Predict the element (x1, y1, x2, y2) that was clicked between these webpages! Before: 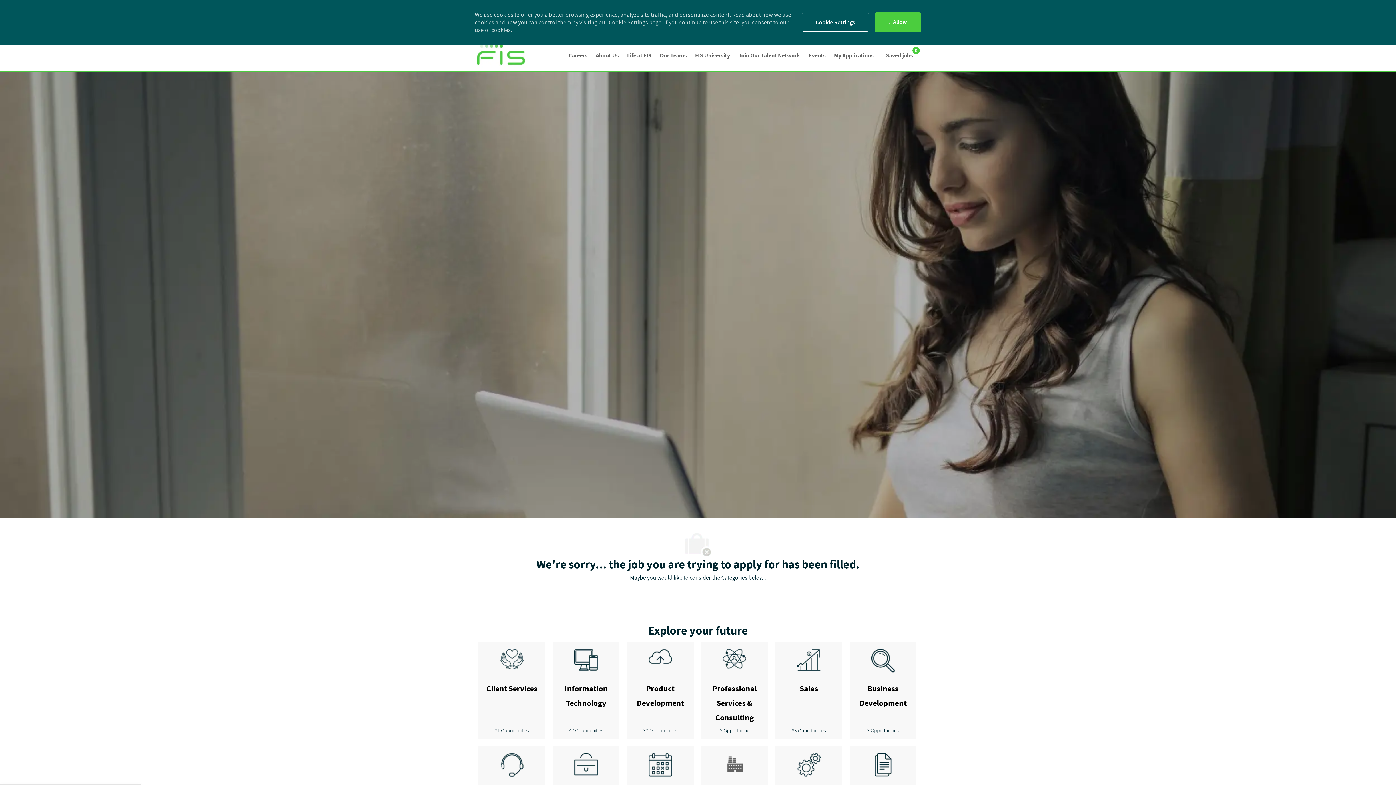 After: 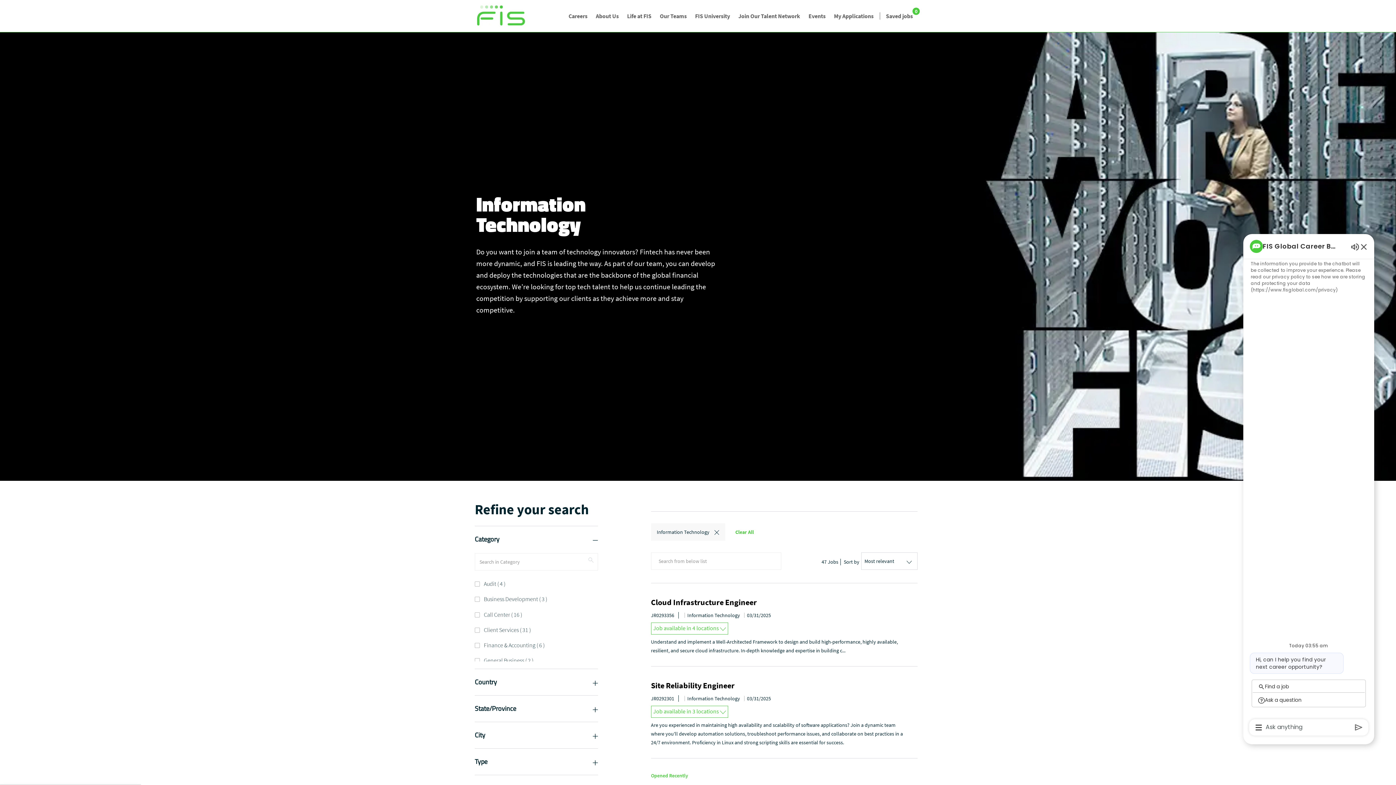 Action: label: Information Technology

47 Opportunities bbox: (552, 642, 619, 739)